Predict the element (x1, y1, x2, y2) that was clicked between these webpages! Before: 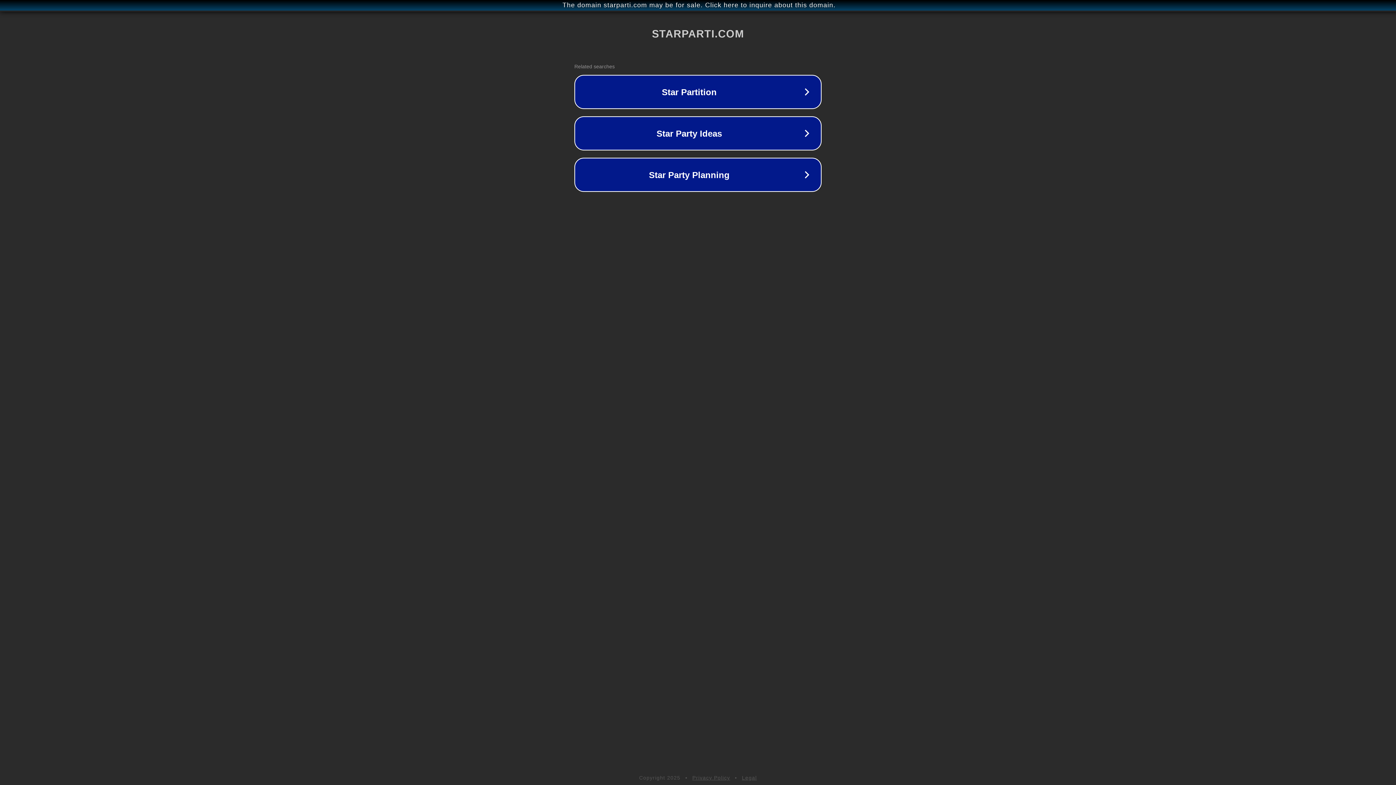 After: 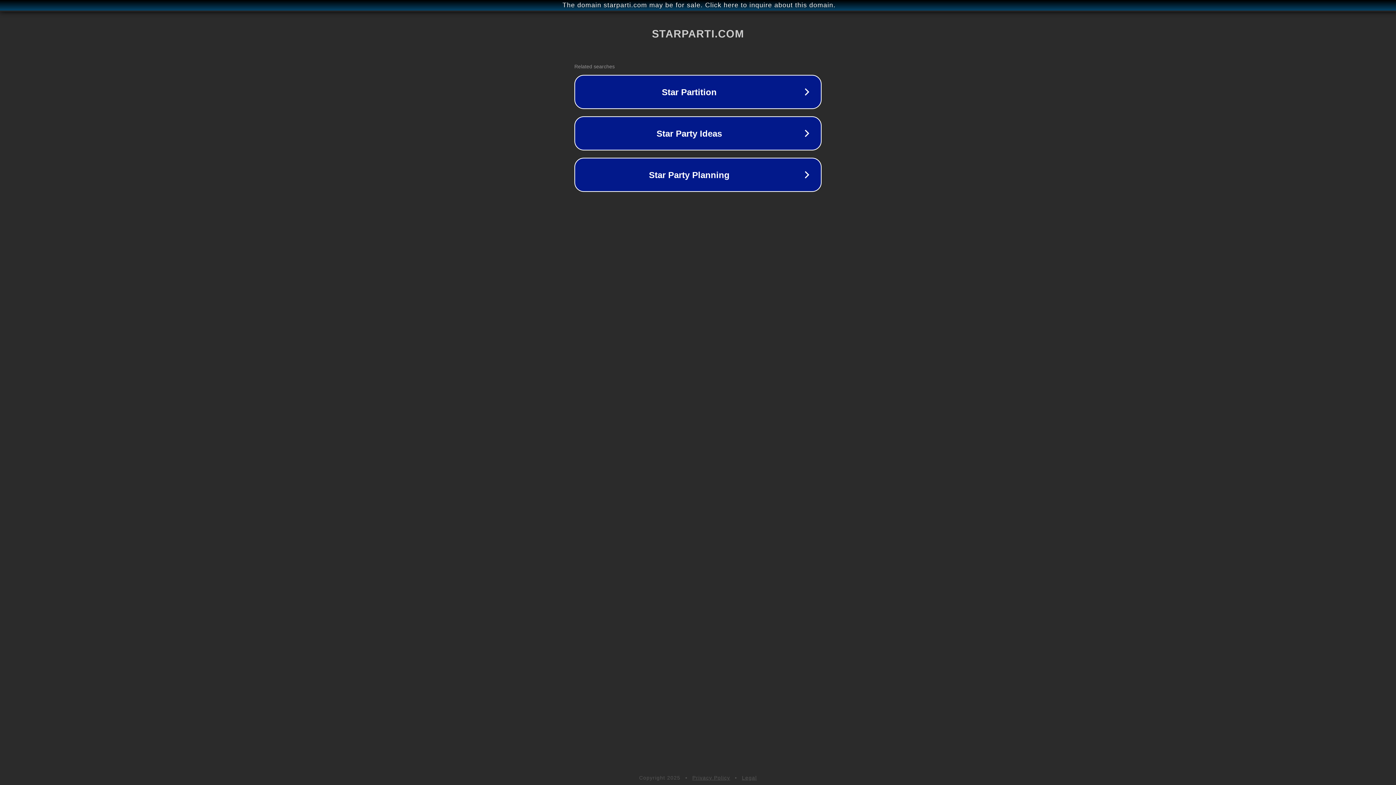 Action: bbox: (692, 775, 730, 781) label: Privacy Policy